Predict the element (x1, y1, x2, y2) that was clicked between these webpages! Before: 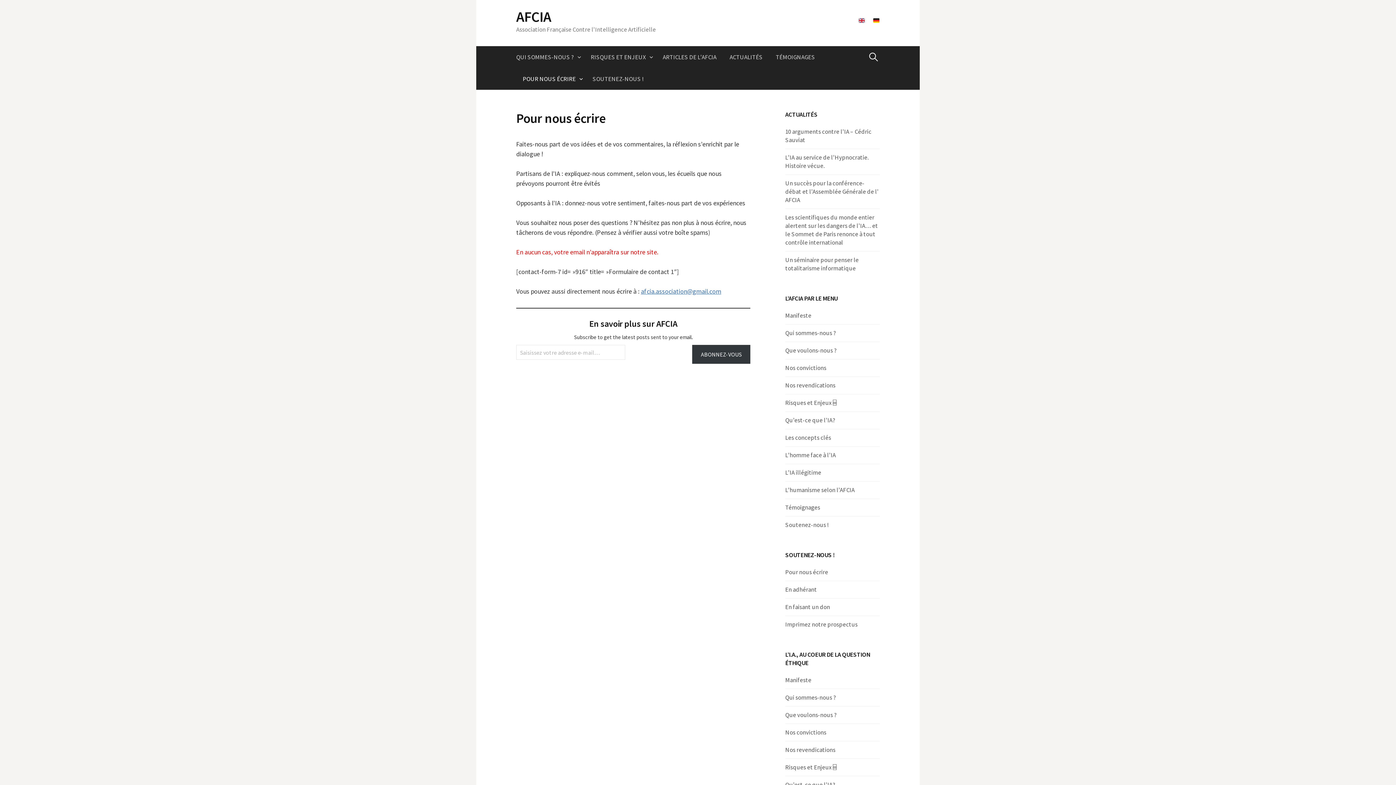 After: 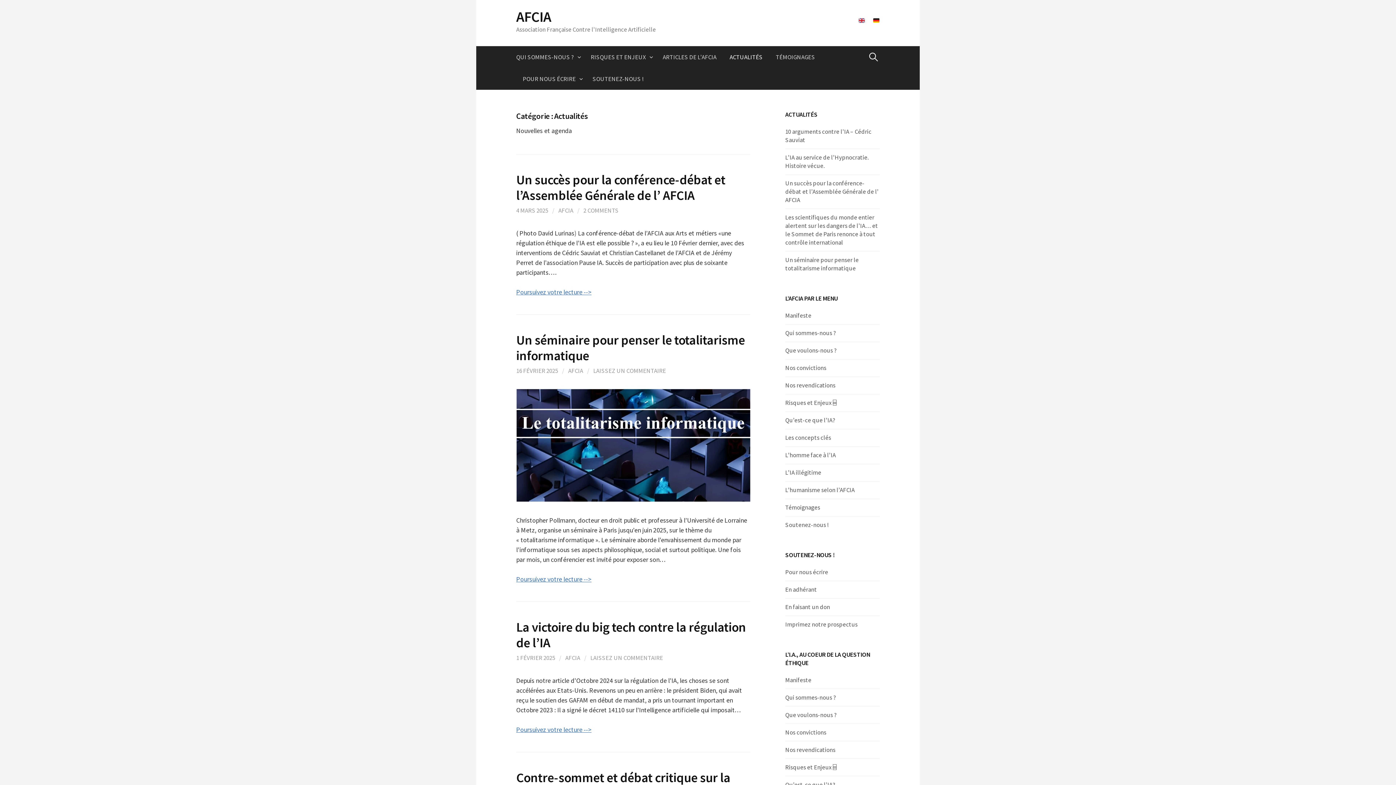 Action: bbox: (723, 46, 769, 68) label: ACTUALITÉS